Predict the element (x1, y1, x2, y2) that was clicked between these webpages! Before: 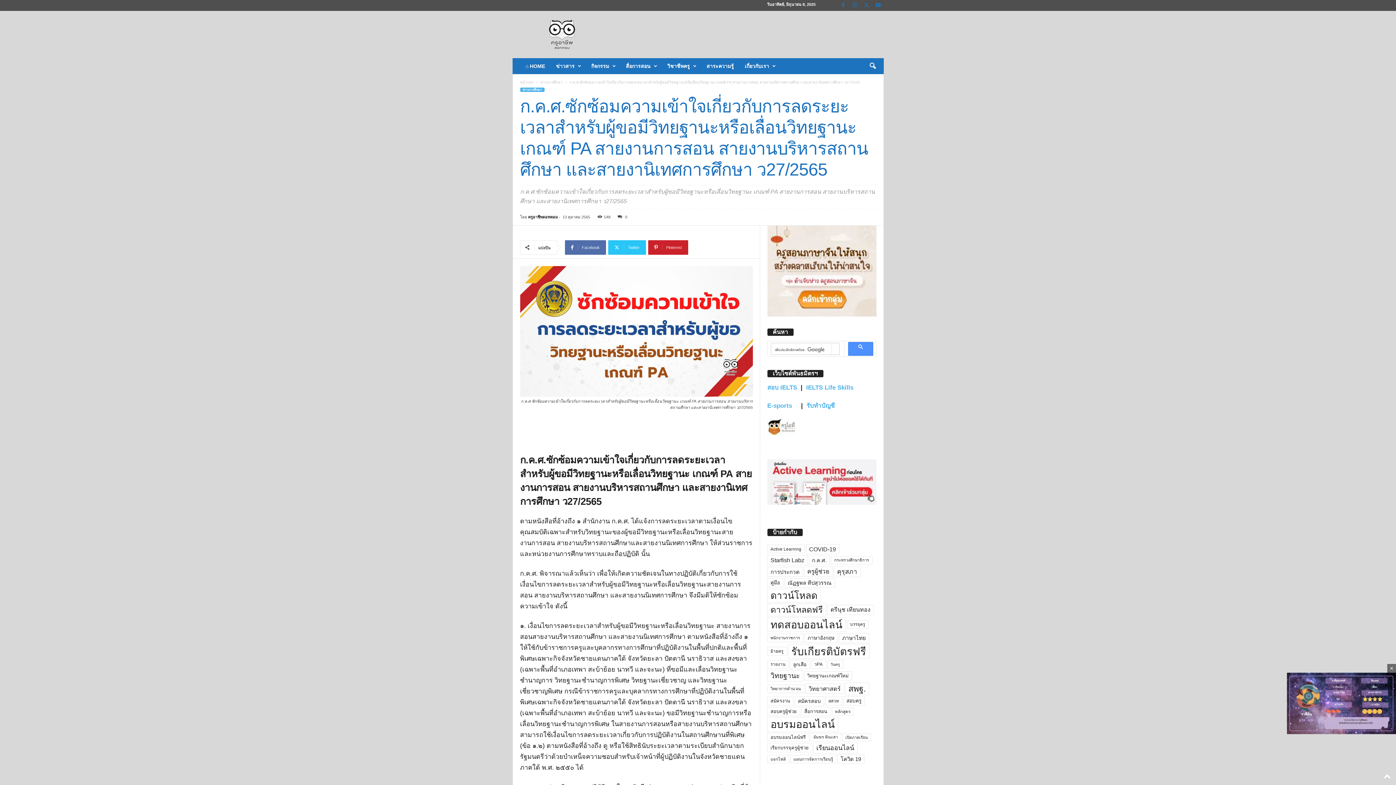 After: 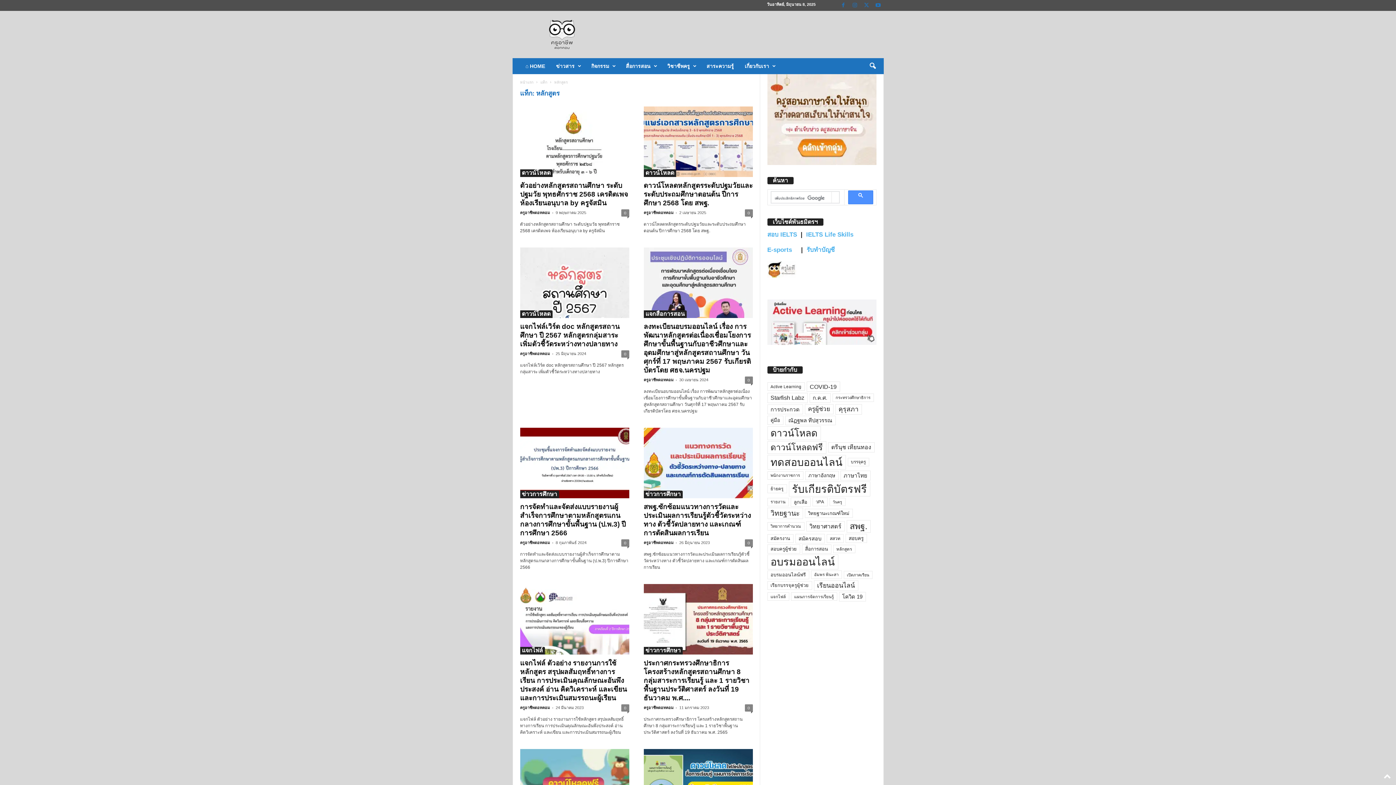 Action: label: หลักสูตร (92 รายการ) bbox: (831, 707, 854, 715)